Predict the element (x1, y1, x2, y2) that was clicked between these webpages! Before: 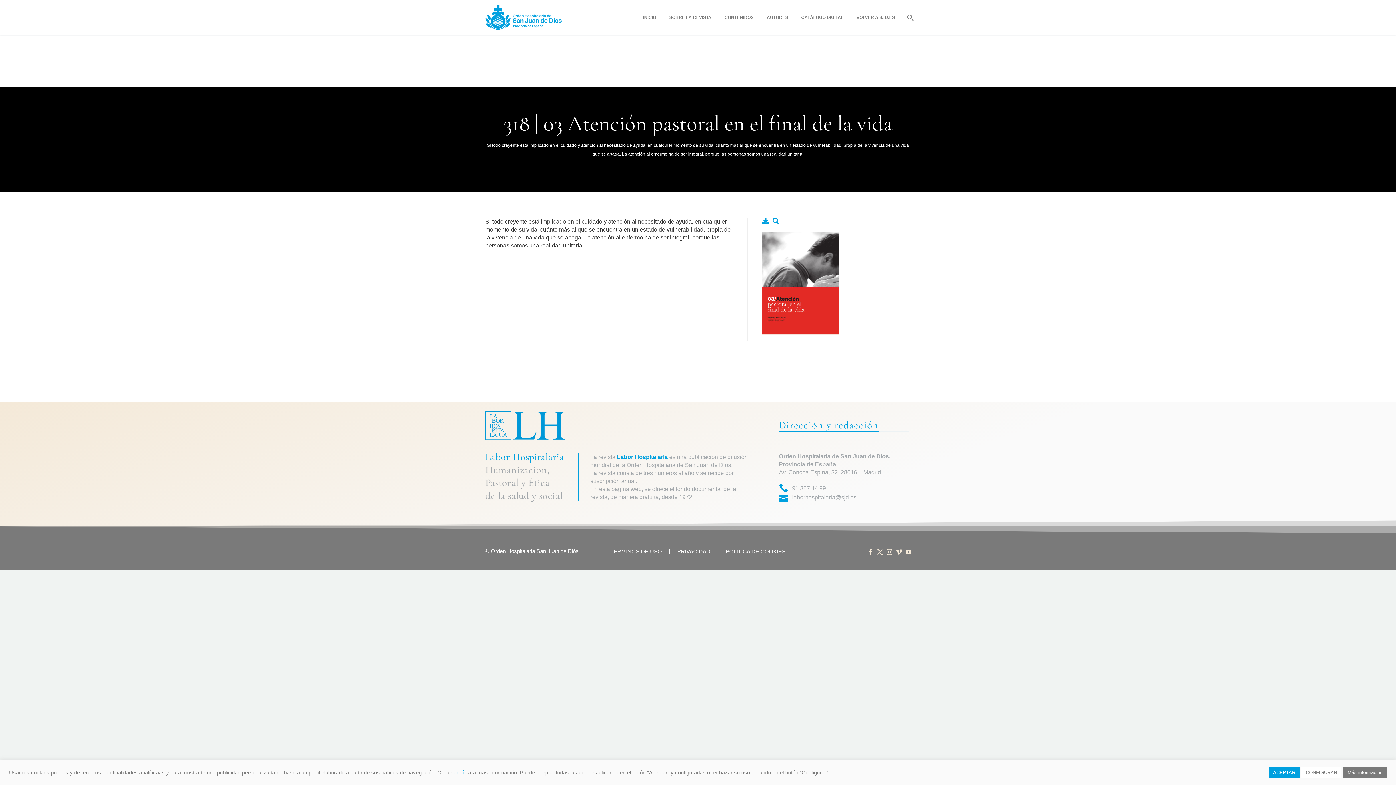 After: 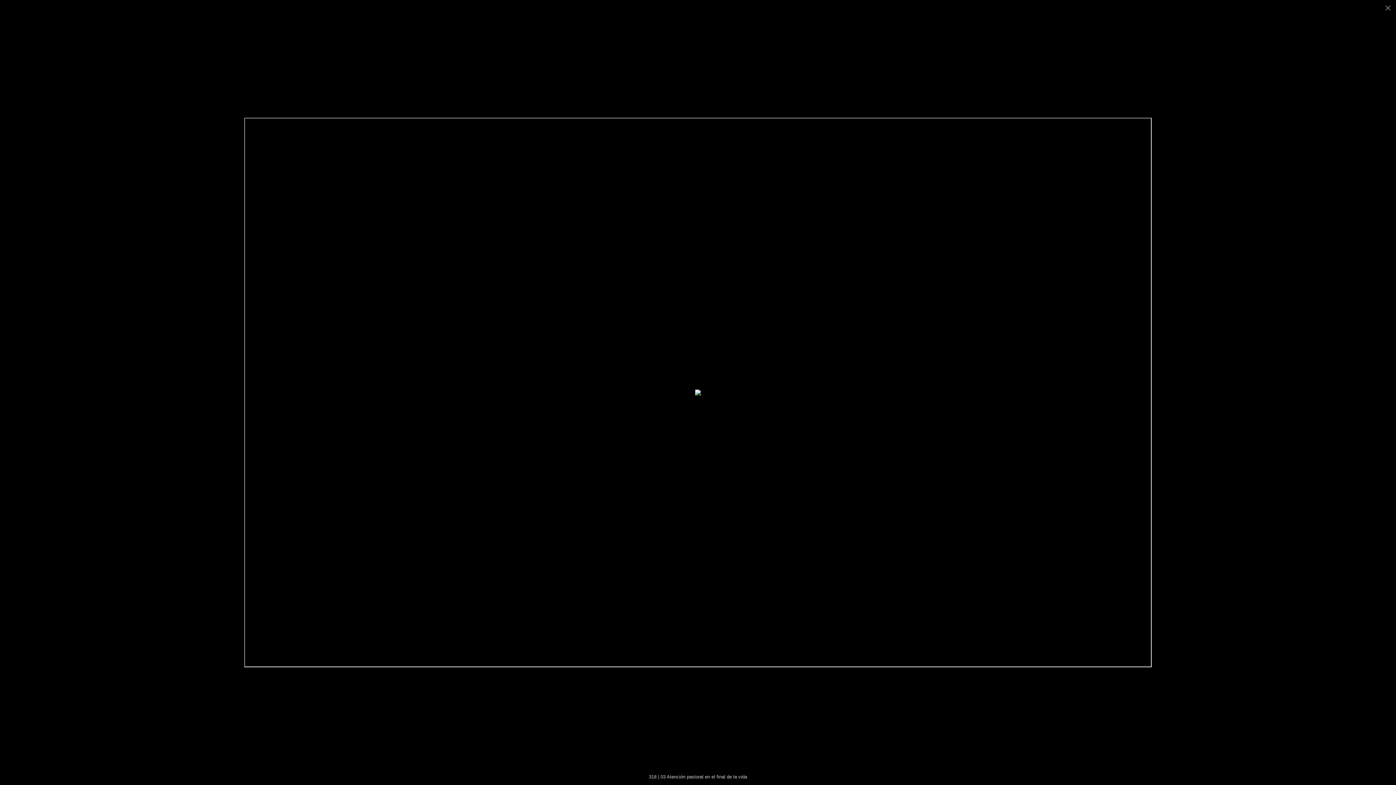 Action: bbox: (772, 217, 779, 224)